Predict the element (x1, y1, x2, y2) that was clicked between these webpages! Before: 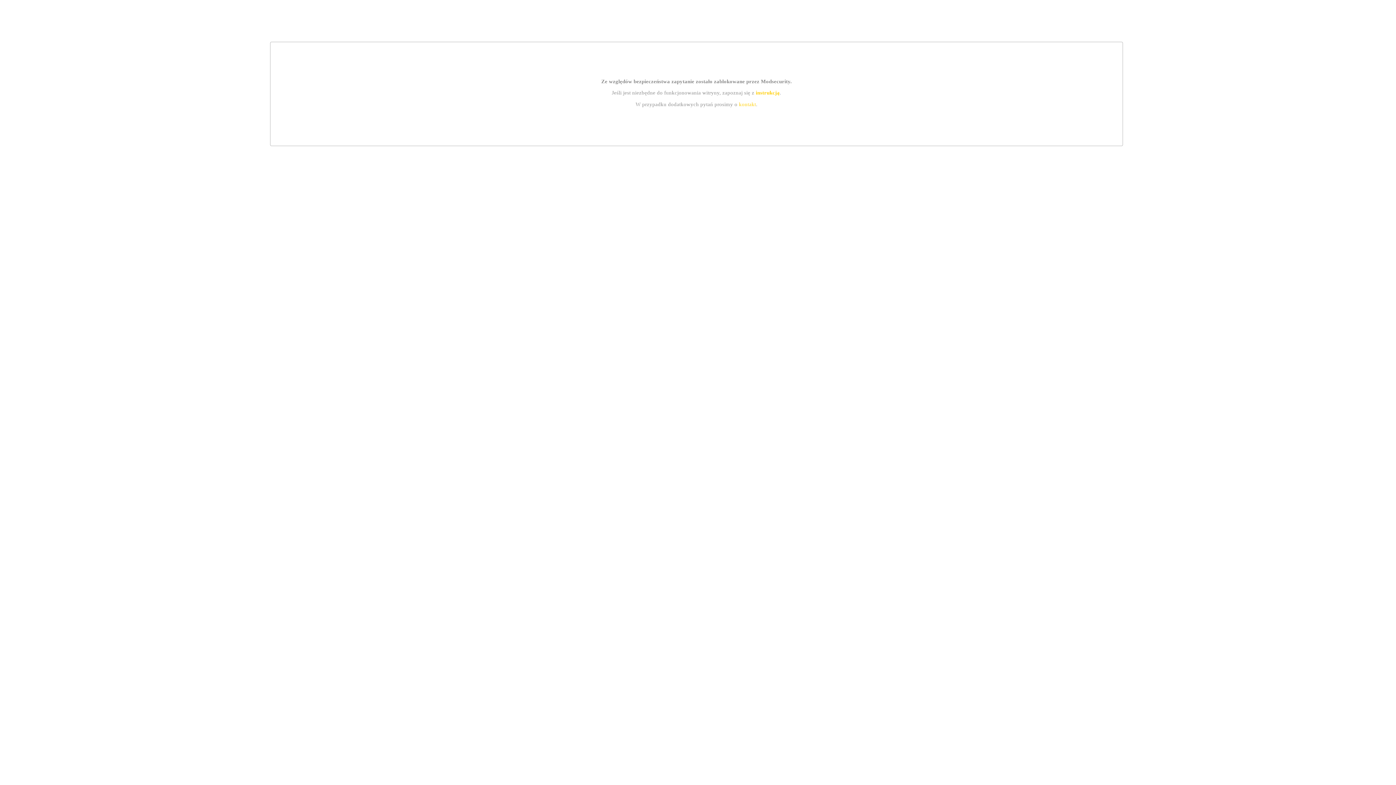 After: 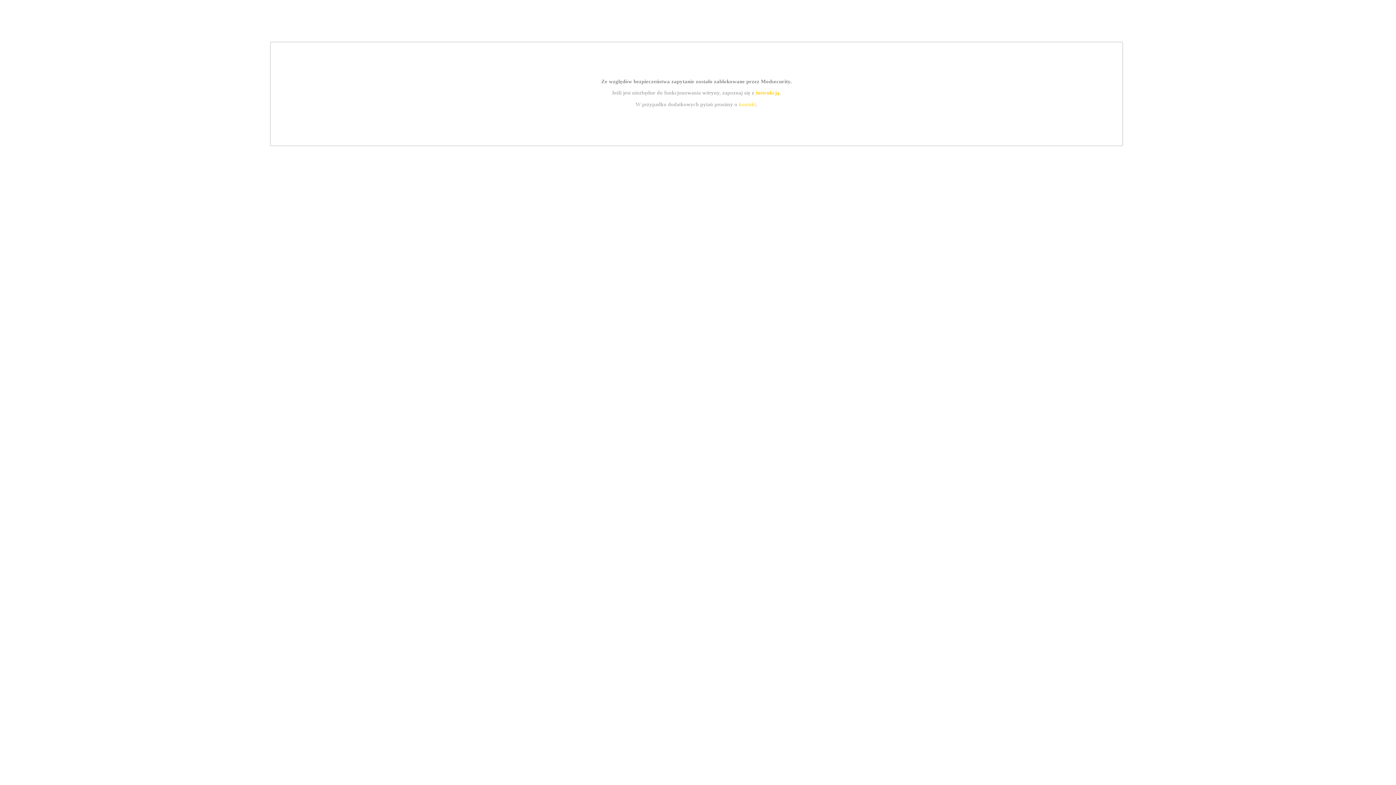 Action: bbox: (755, 89, 779, 95) label: instrukcją